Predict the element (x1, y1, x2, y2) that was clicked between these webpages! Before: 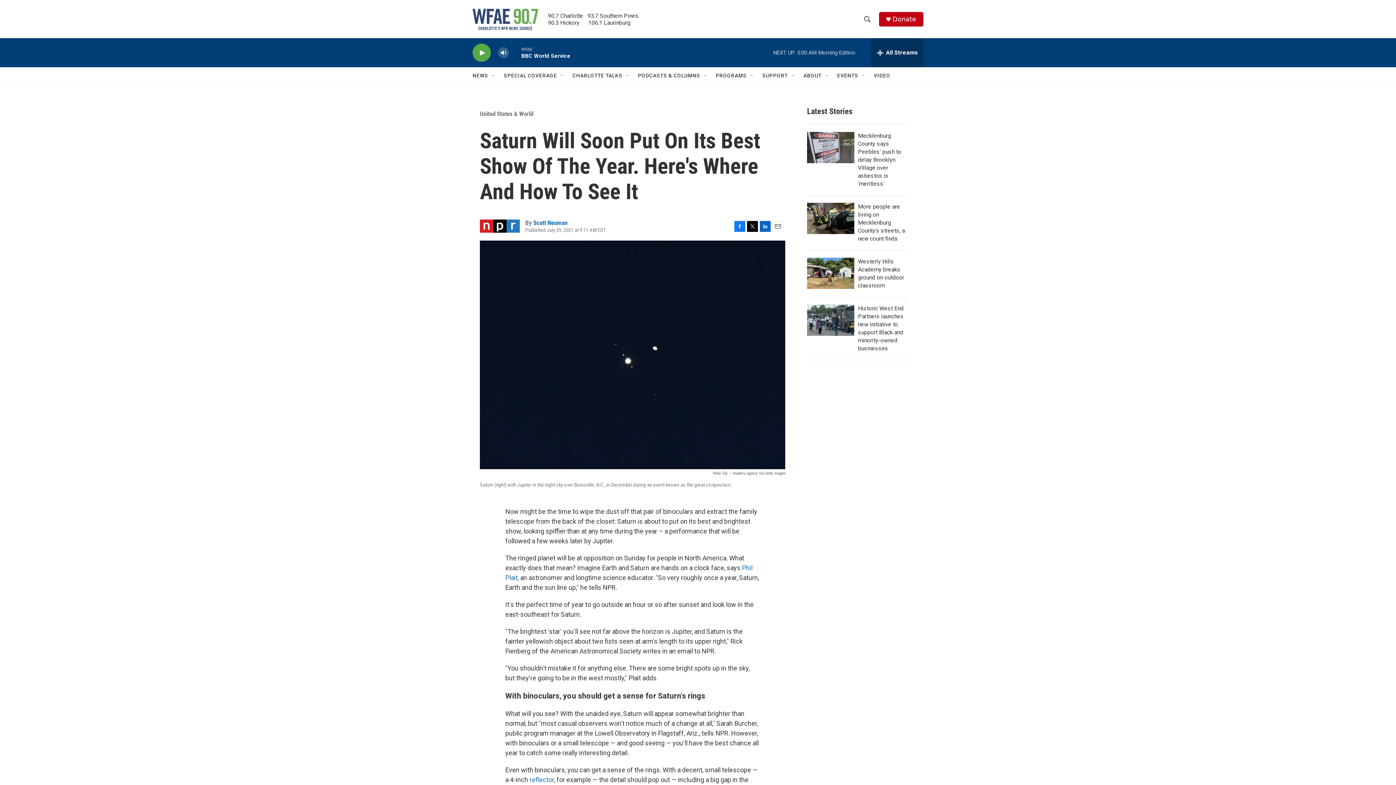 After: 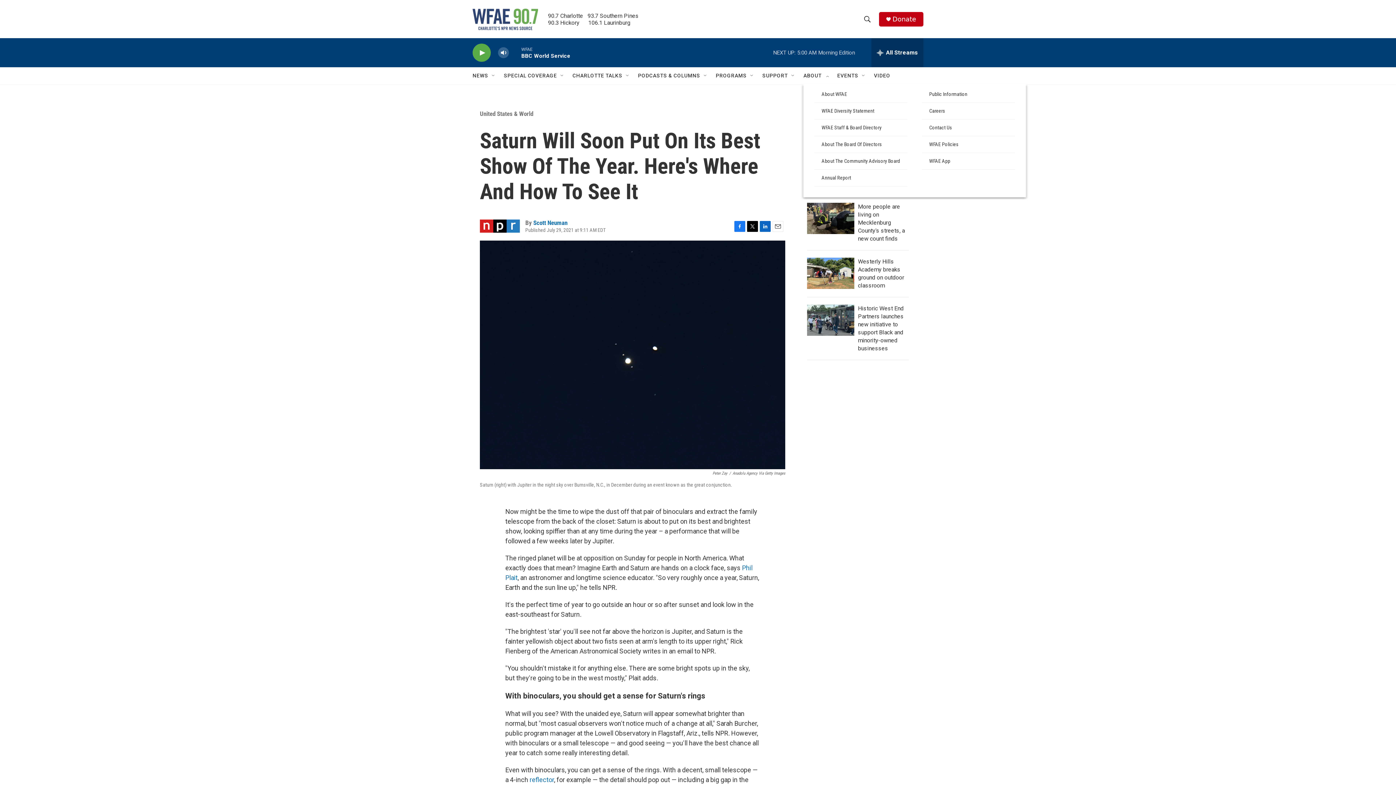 Action: label: Open Sub Navigation bbox: (824, 72, 830, 78)